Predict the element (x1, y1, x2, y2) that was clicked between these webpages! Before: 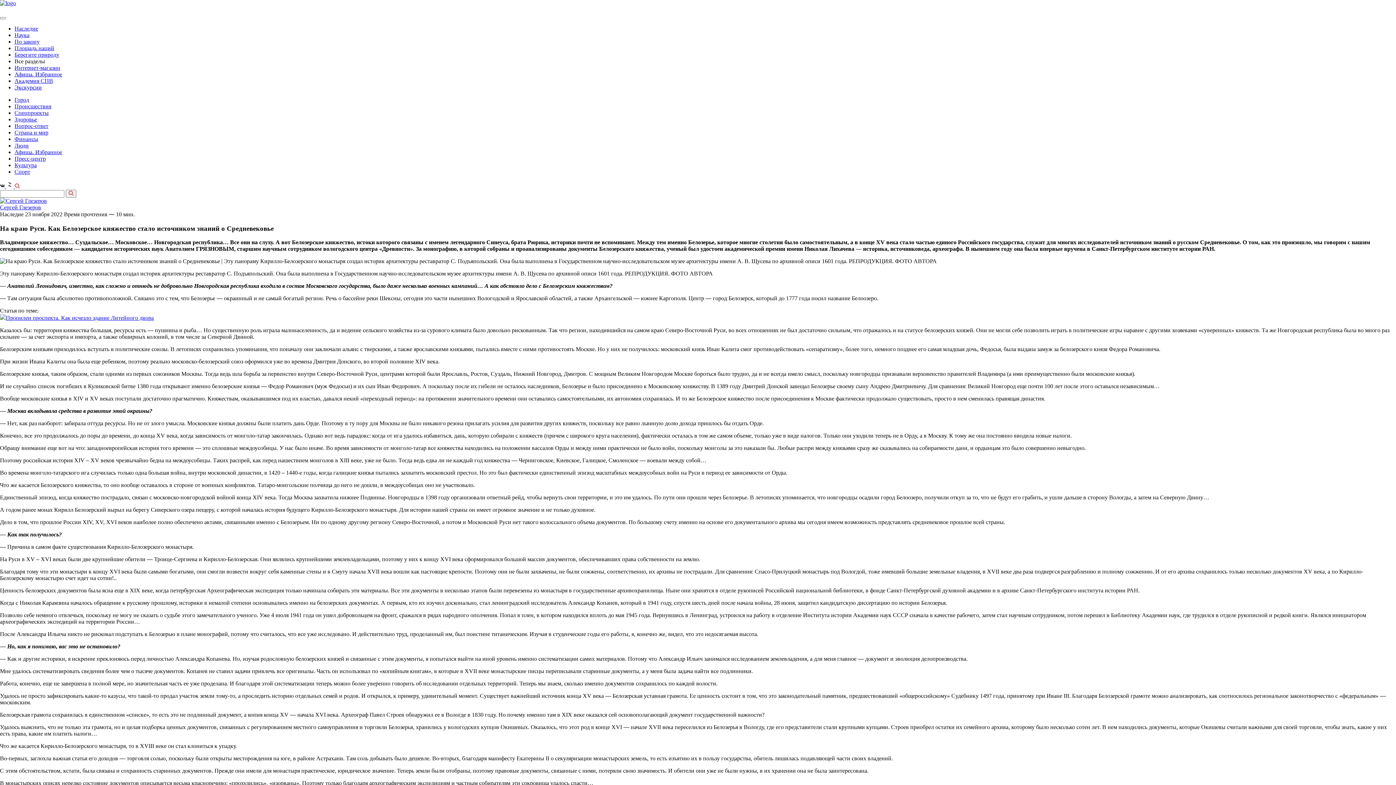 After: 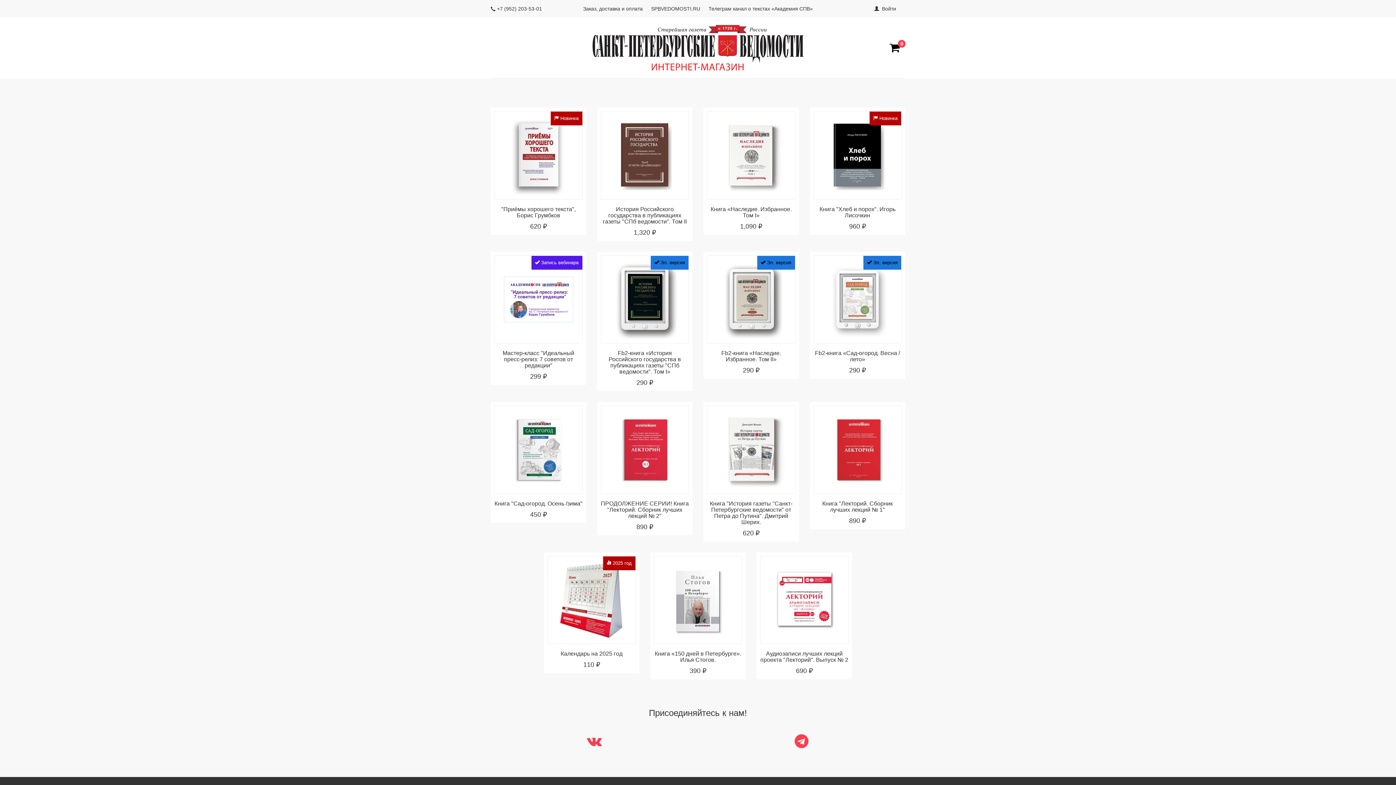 Action: label: Интернет-магазин bbox: (14, 64, 60, 70)